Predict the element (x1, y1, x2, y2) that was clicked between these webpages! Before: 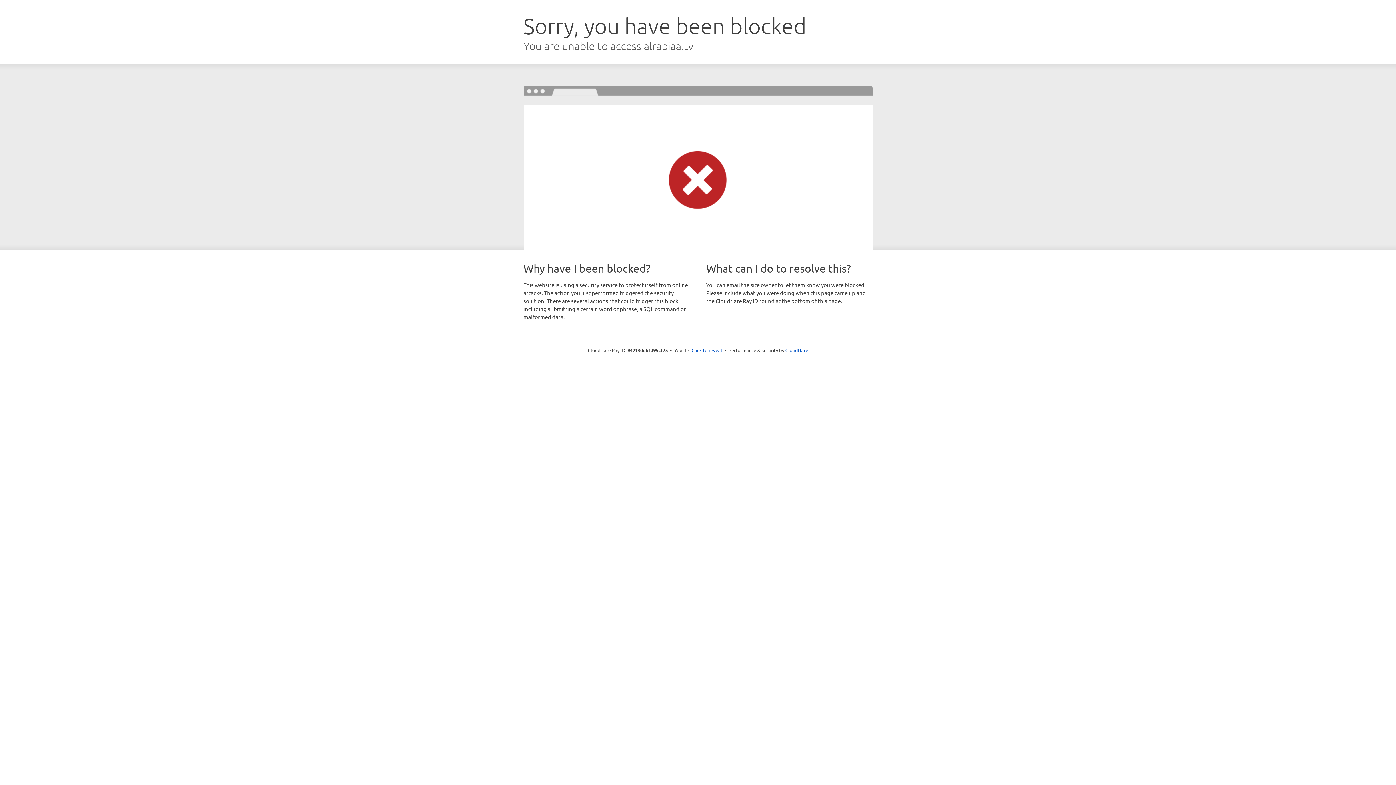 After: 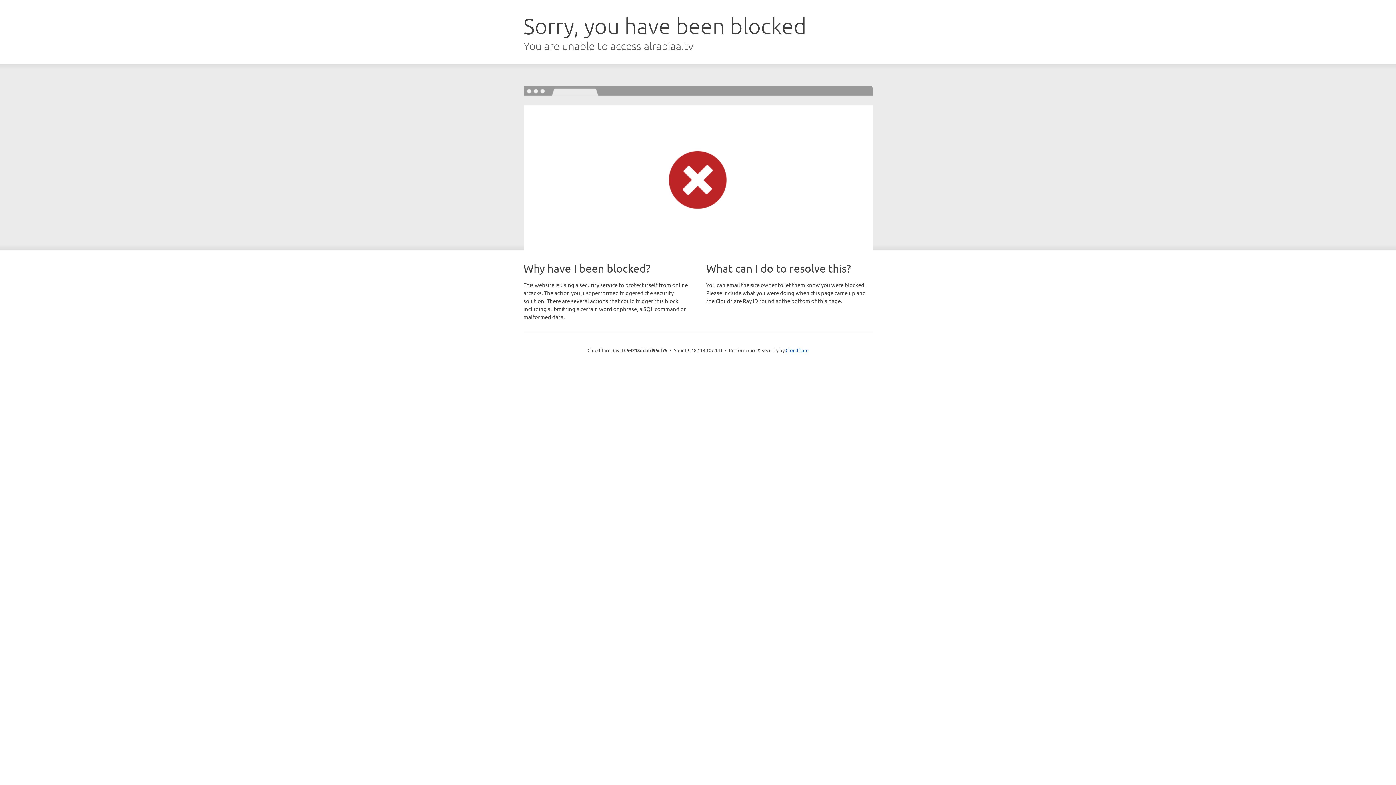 Action: bbox: (691, 346, 722, 353) label: Click to reveal